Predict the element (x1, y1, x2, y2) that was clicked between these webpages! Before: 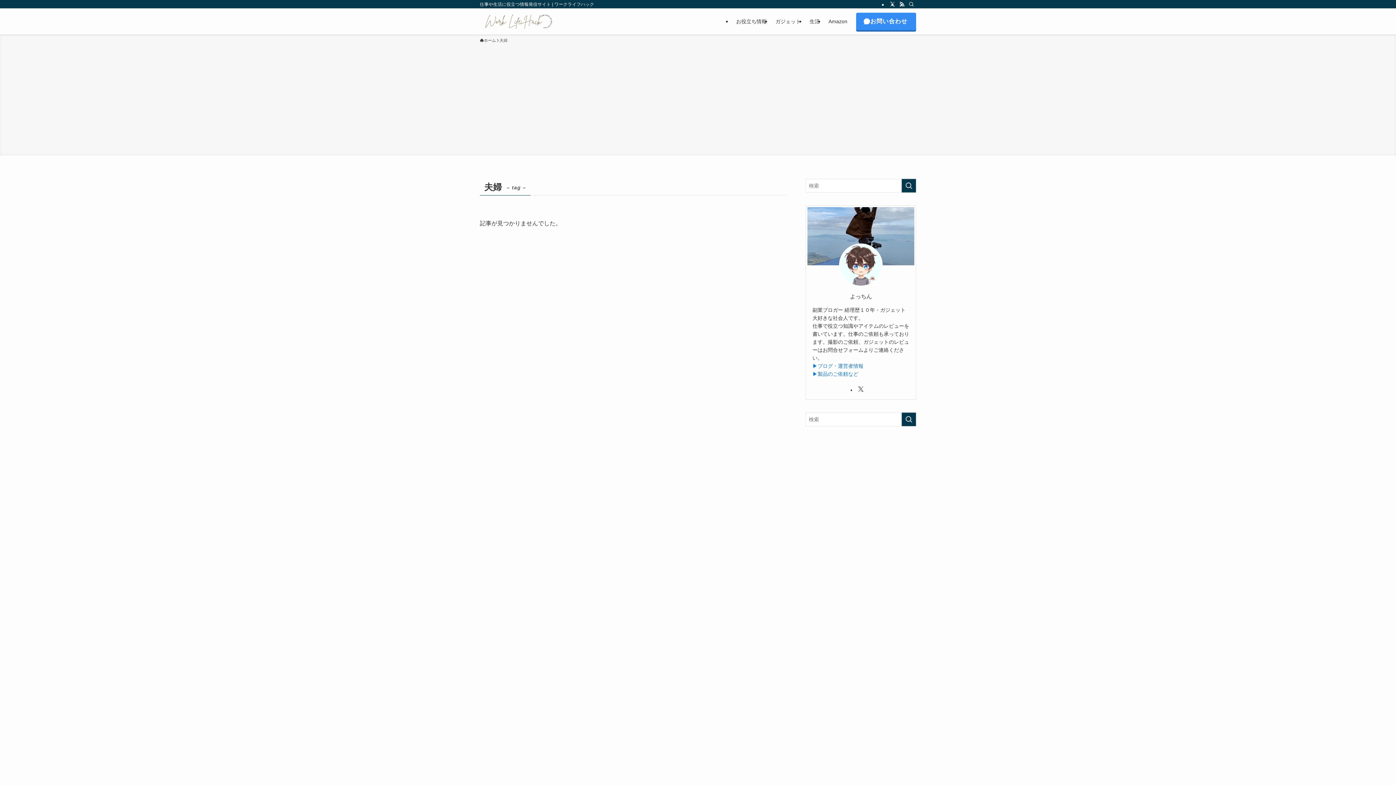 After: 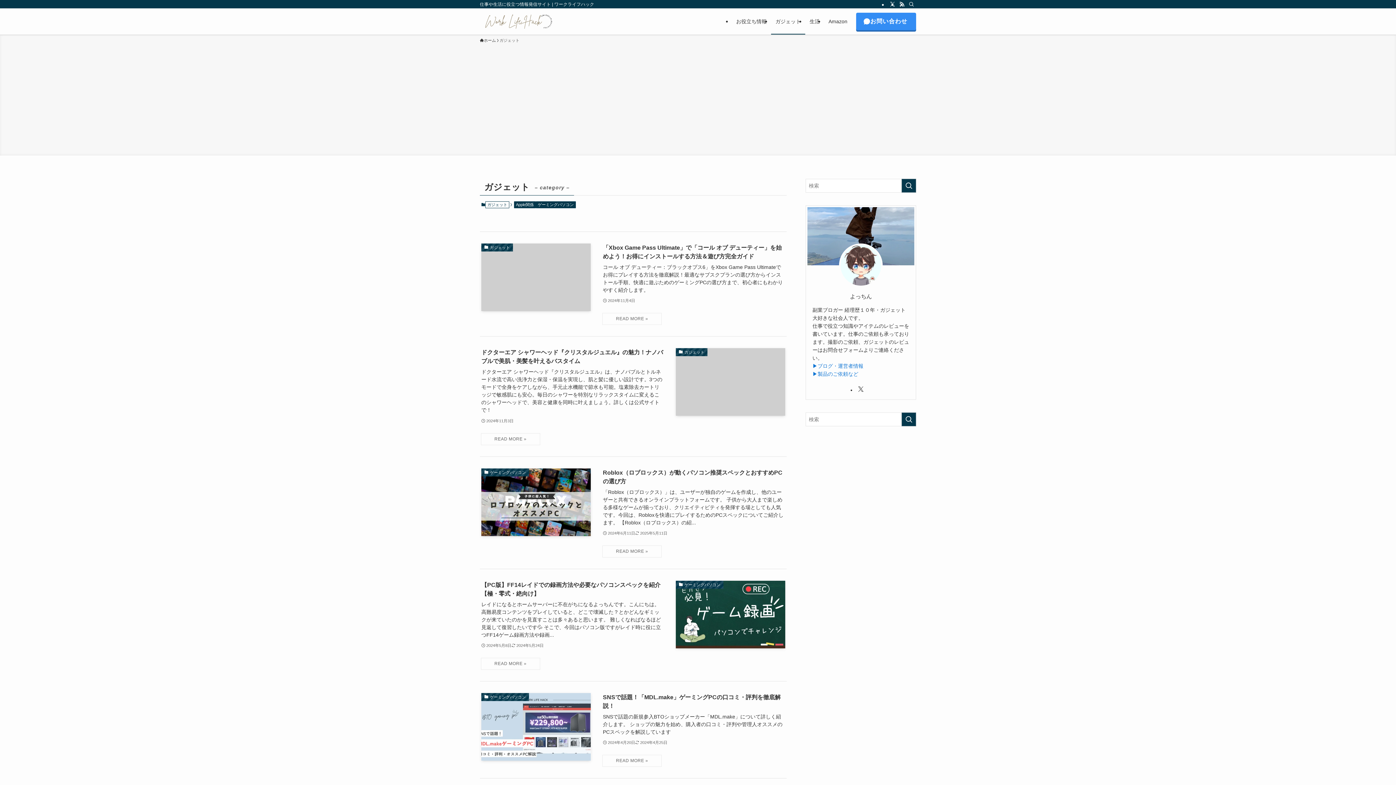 Action: bbox: (771, 8, 805, 34) label: ガジェット